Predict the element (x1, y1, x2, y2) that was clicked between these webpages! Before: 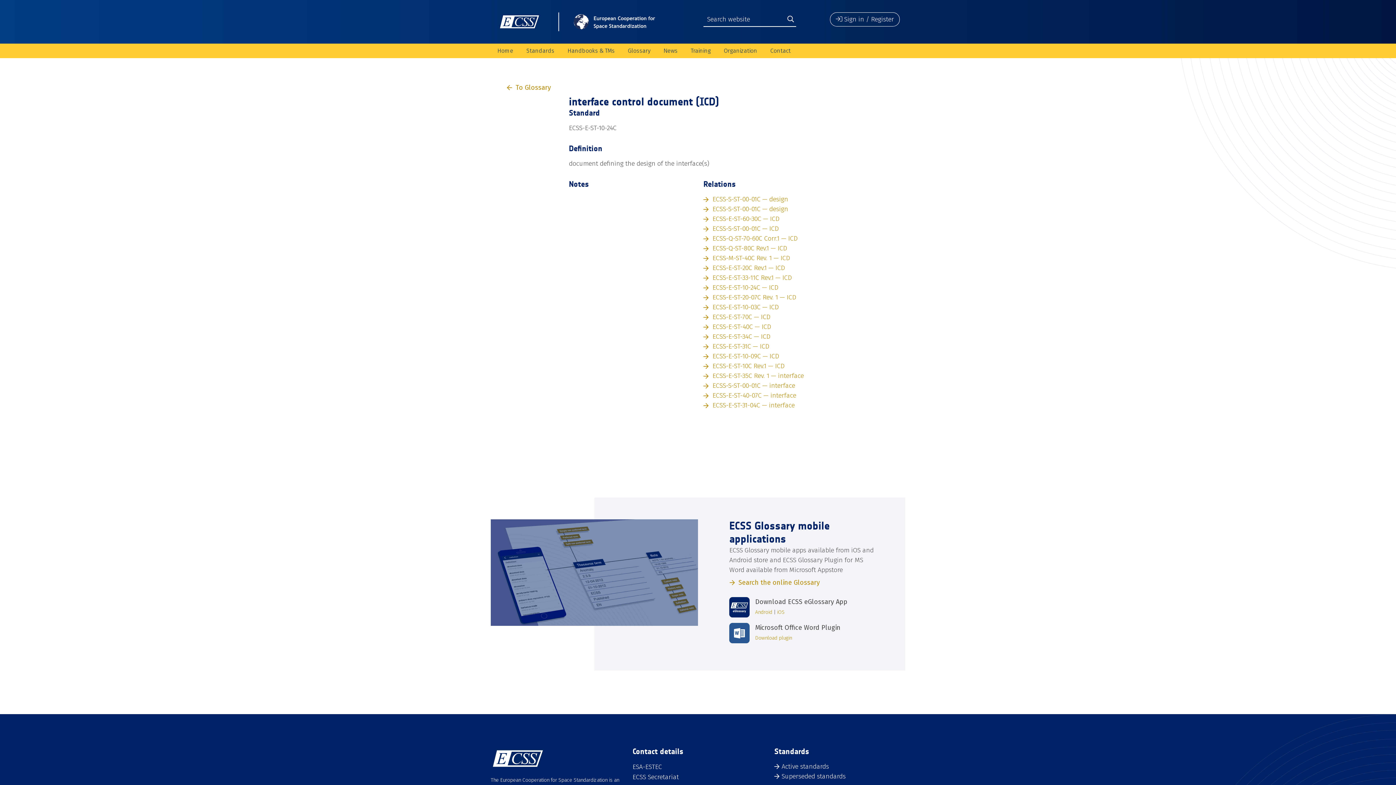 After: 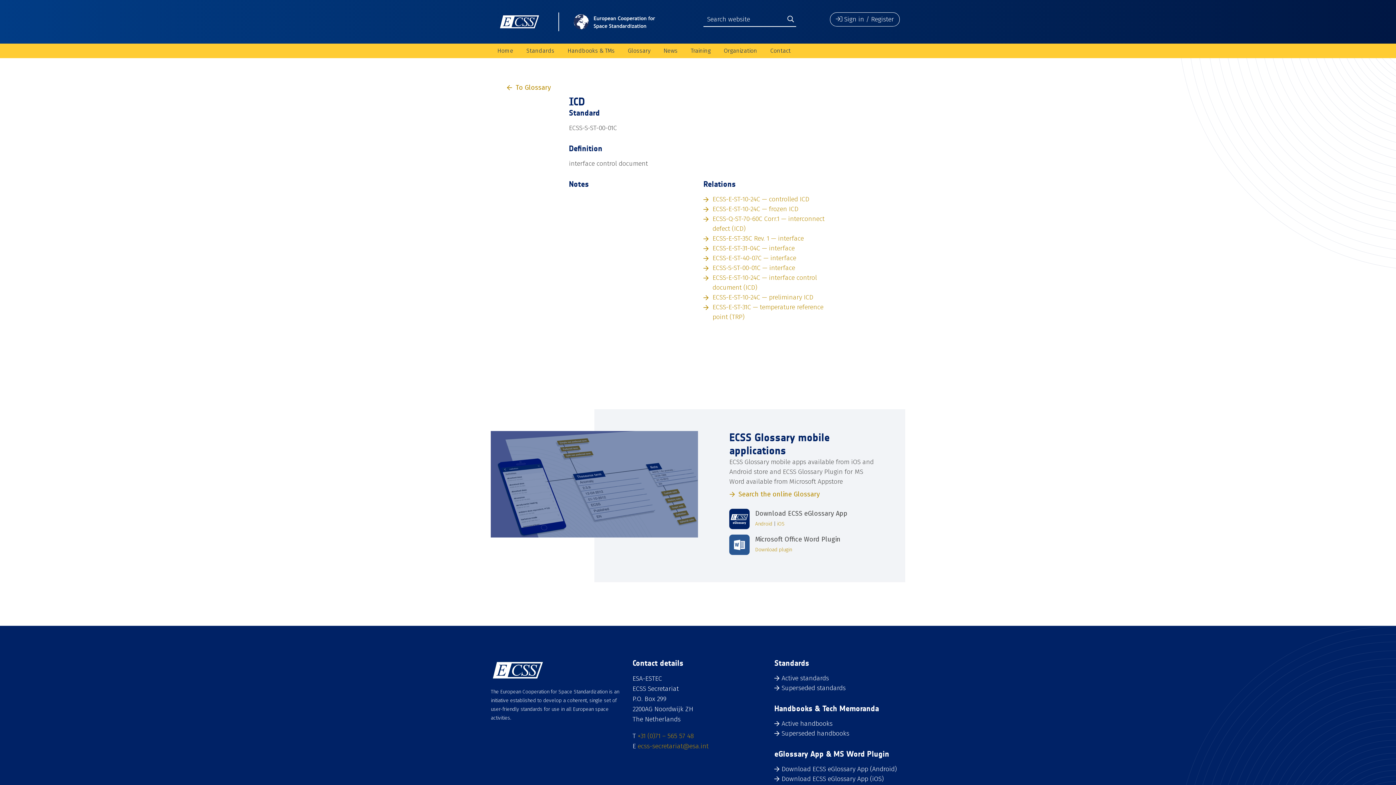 Action: bbox: (712, 224, 778, 232) label: ECSS-S-ST-00-01C — ICD